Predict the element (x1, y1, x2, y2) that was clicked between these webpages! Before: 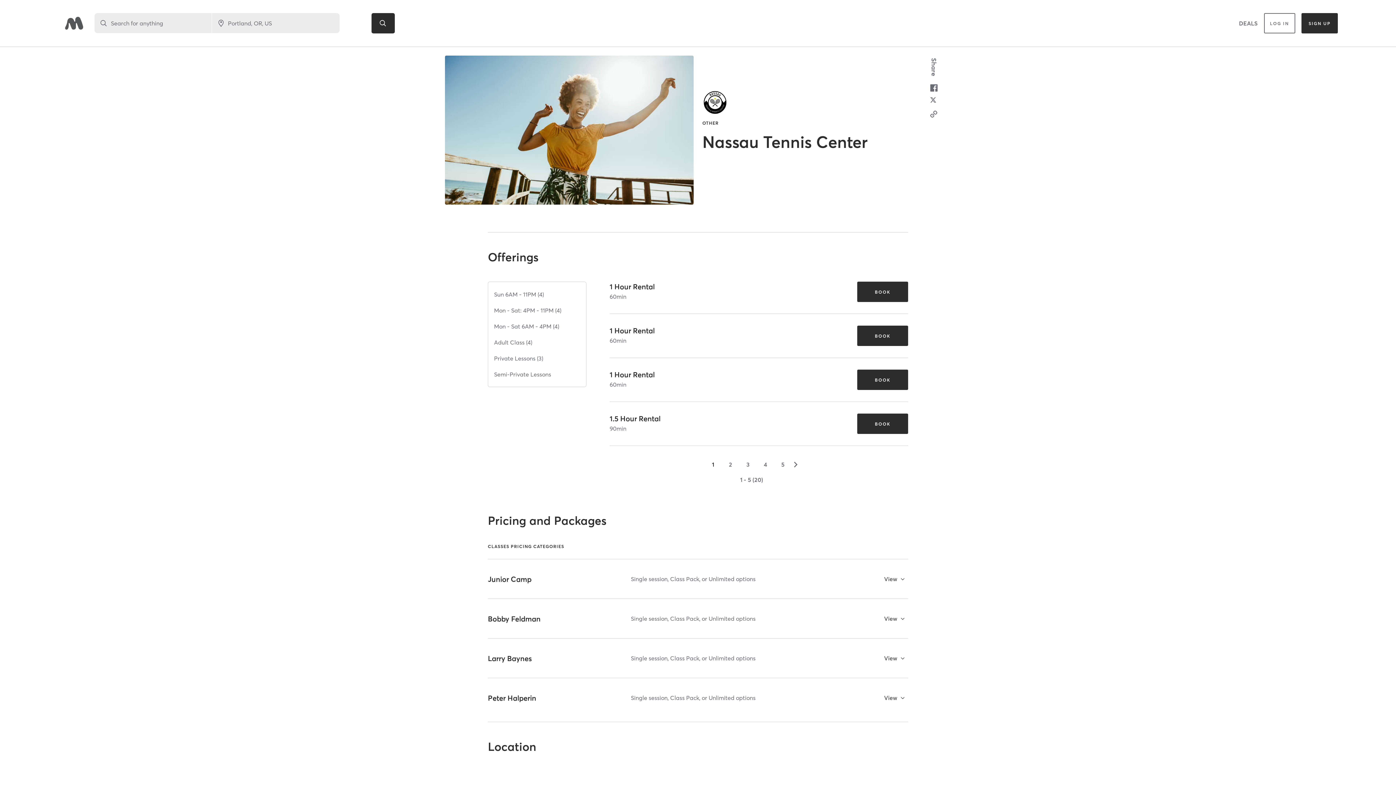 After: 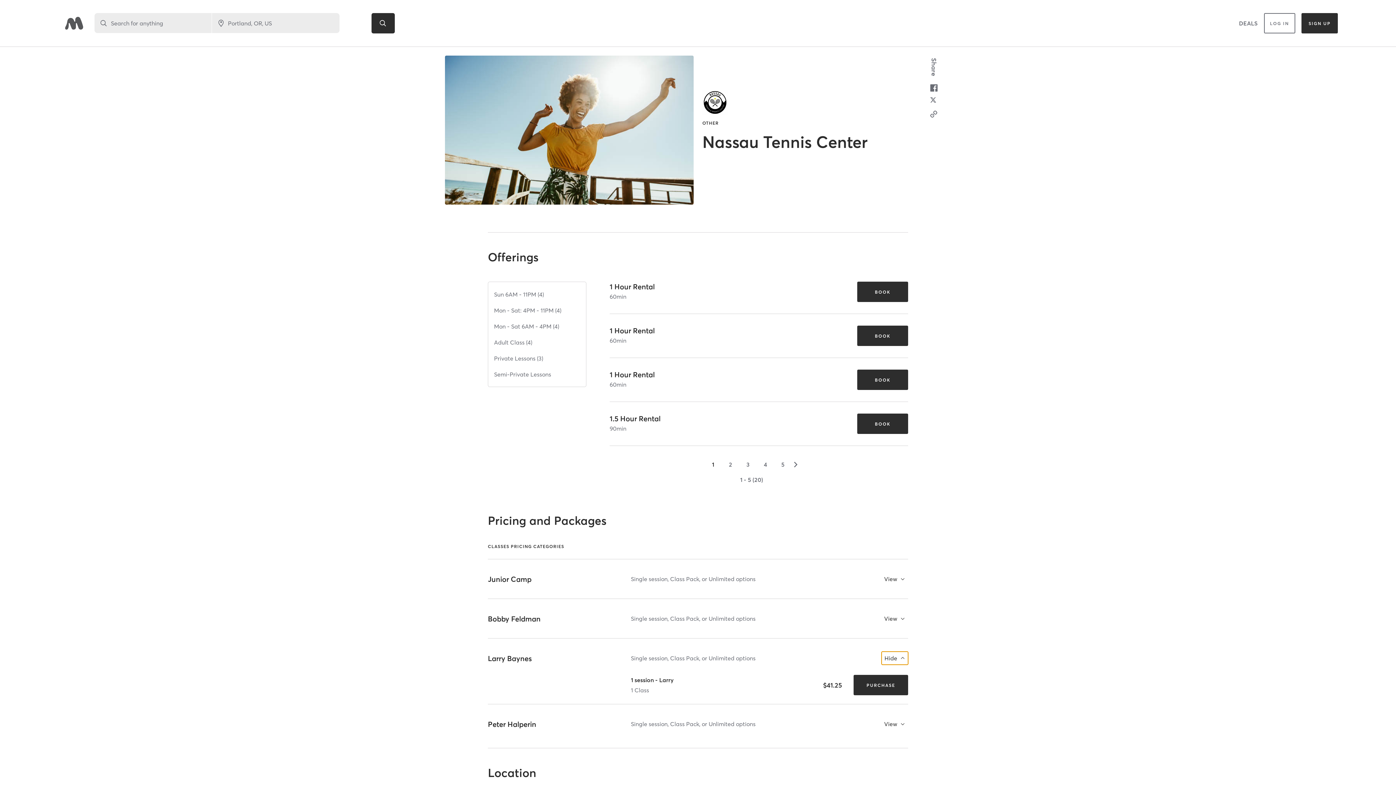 Action: label: View bbox: (881, 652, 908, 665)